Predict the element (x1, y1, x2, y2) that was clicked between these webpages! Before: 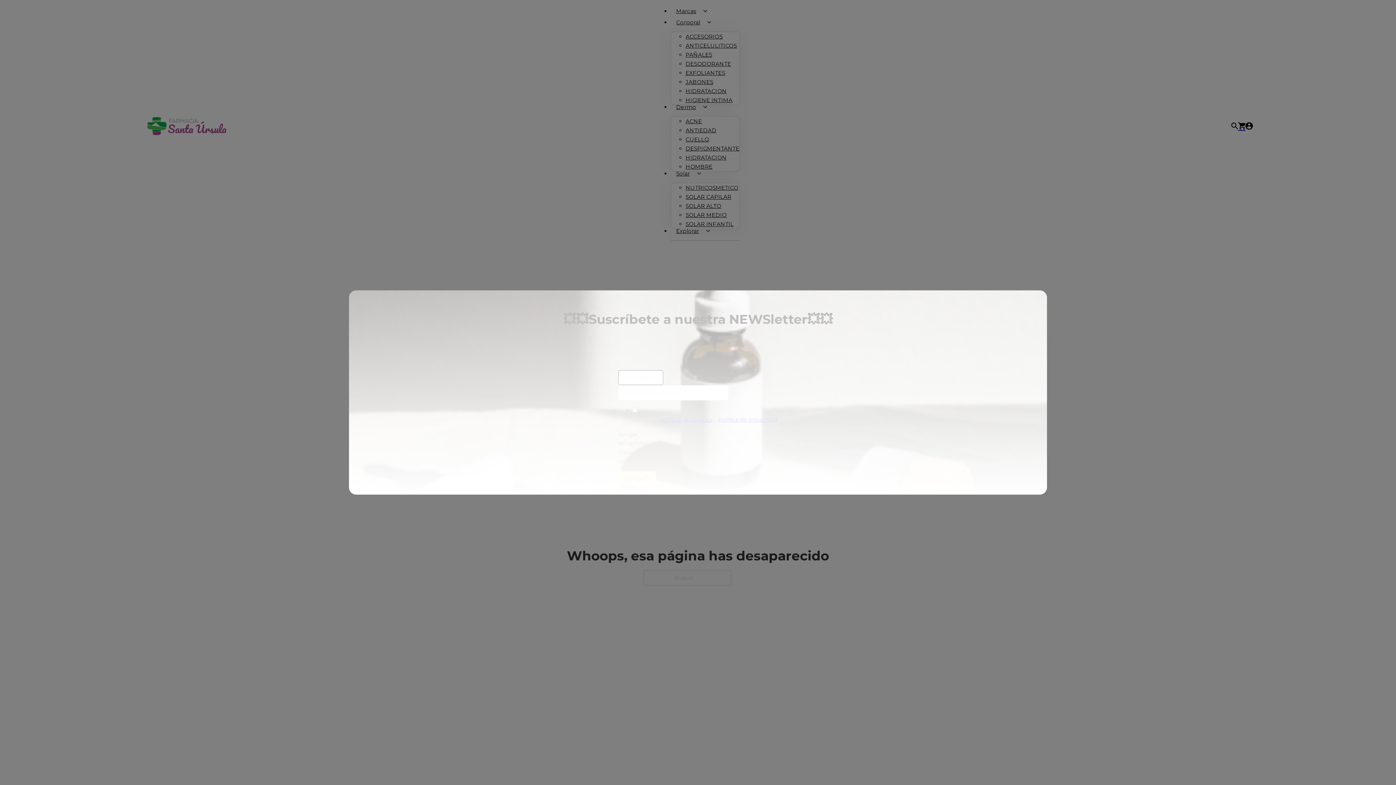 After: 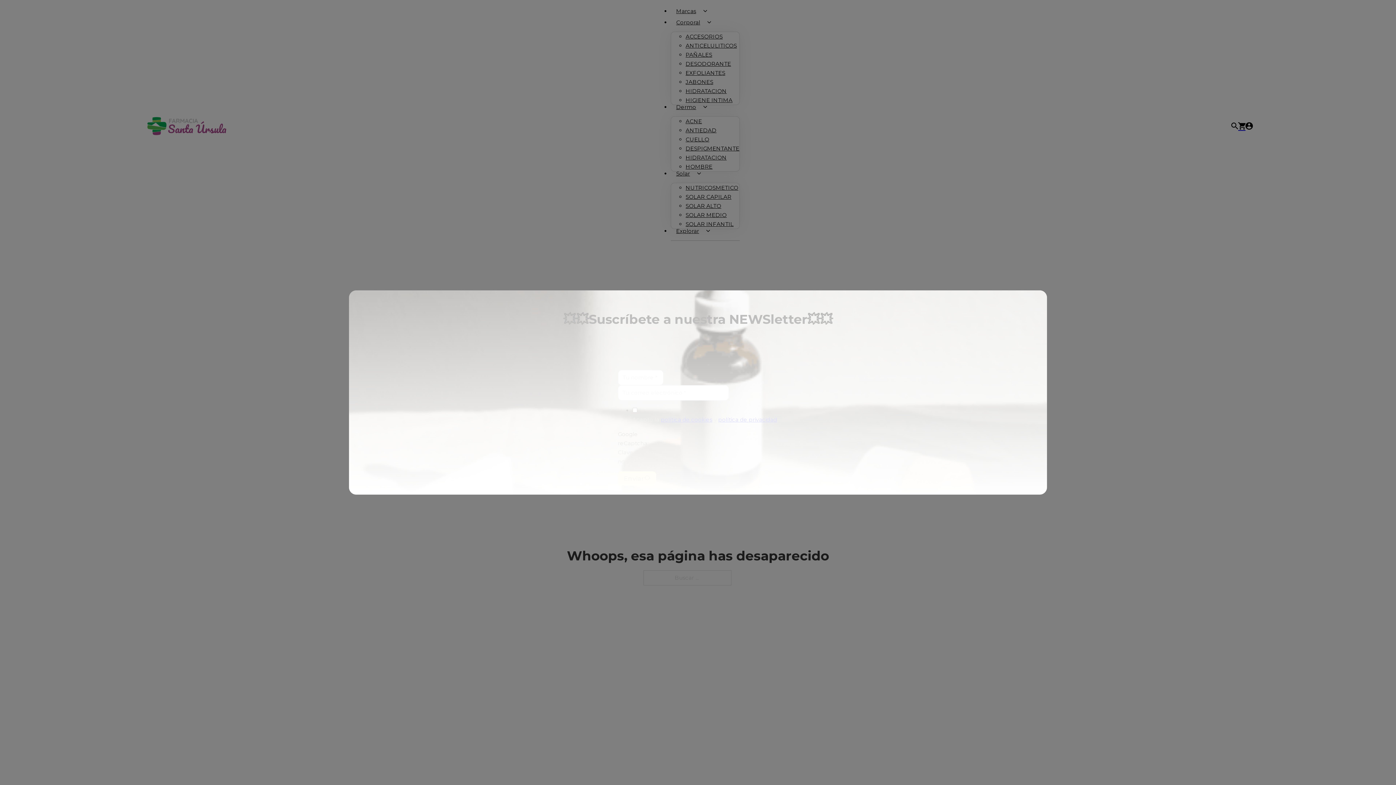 Action: label: política de privacidad bbox: (718, 416, 777, 423)